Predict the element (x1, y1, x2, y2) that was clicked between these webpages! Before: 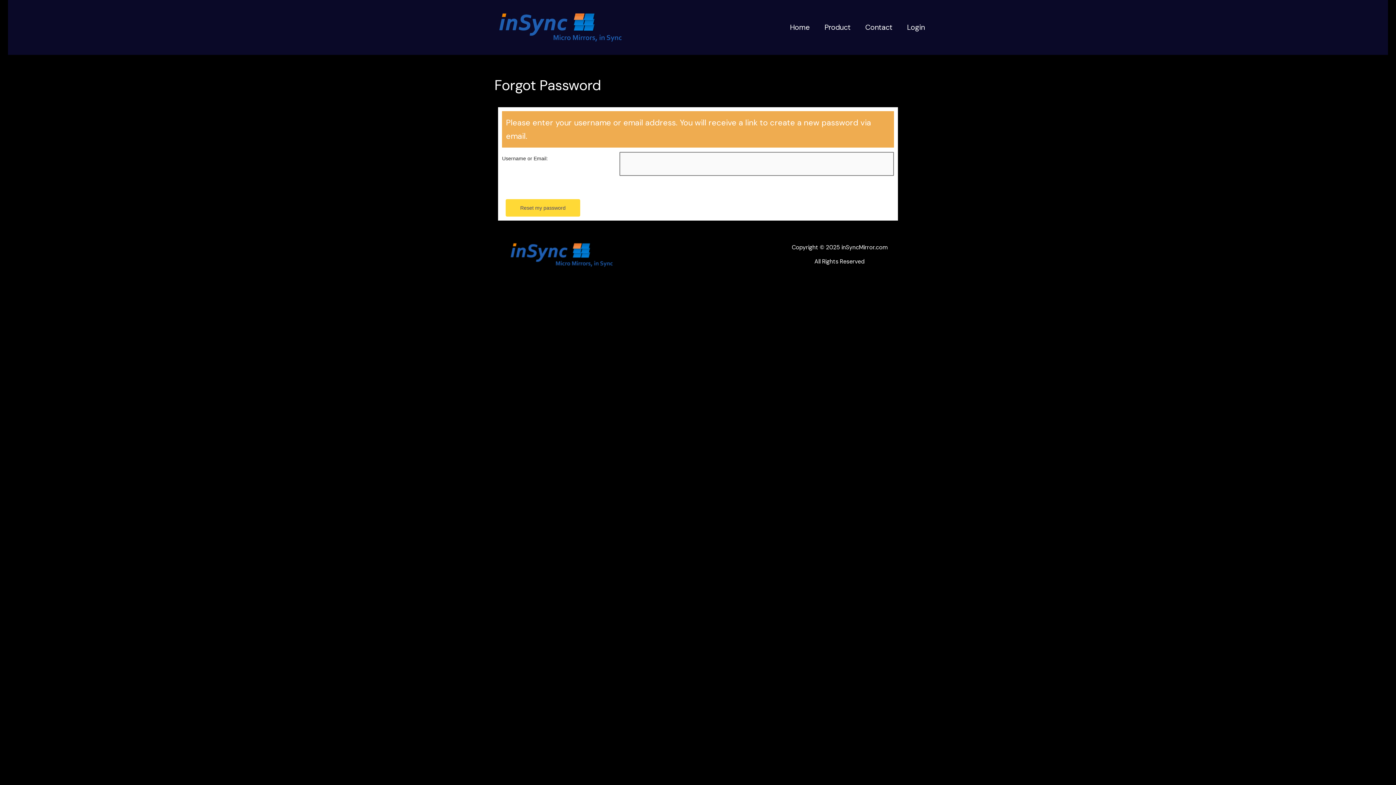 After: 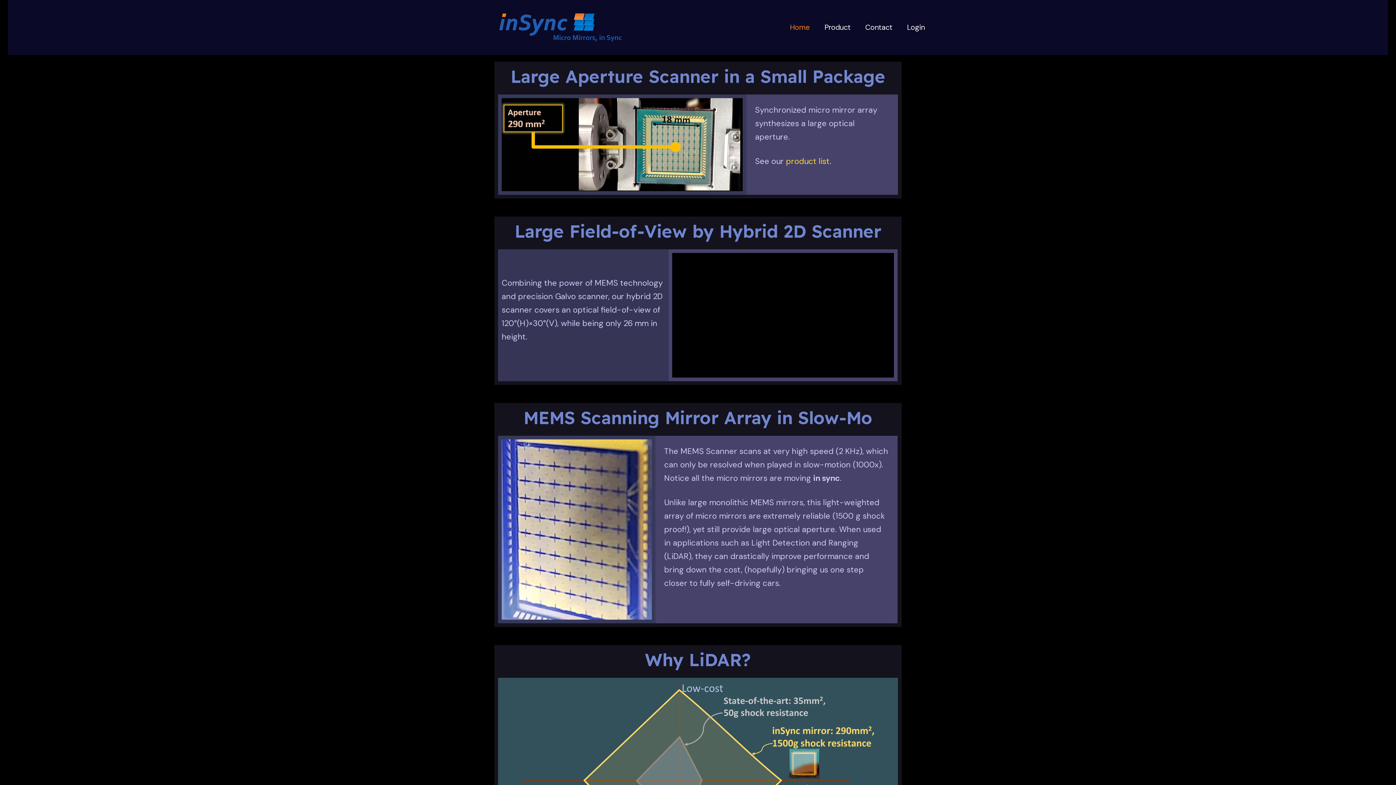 Action: bbox: (496, 21, 626, 31) label: inSync Mirror